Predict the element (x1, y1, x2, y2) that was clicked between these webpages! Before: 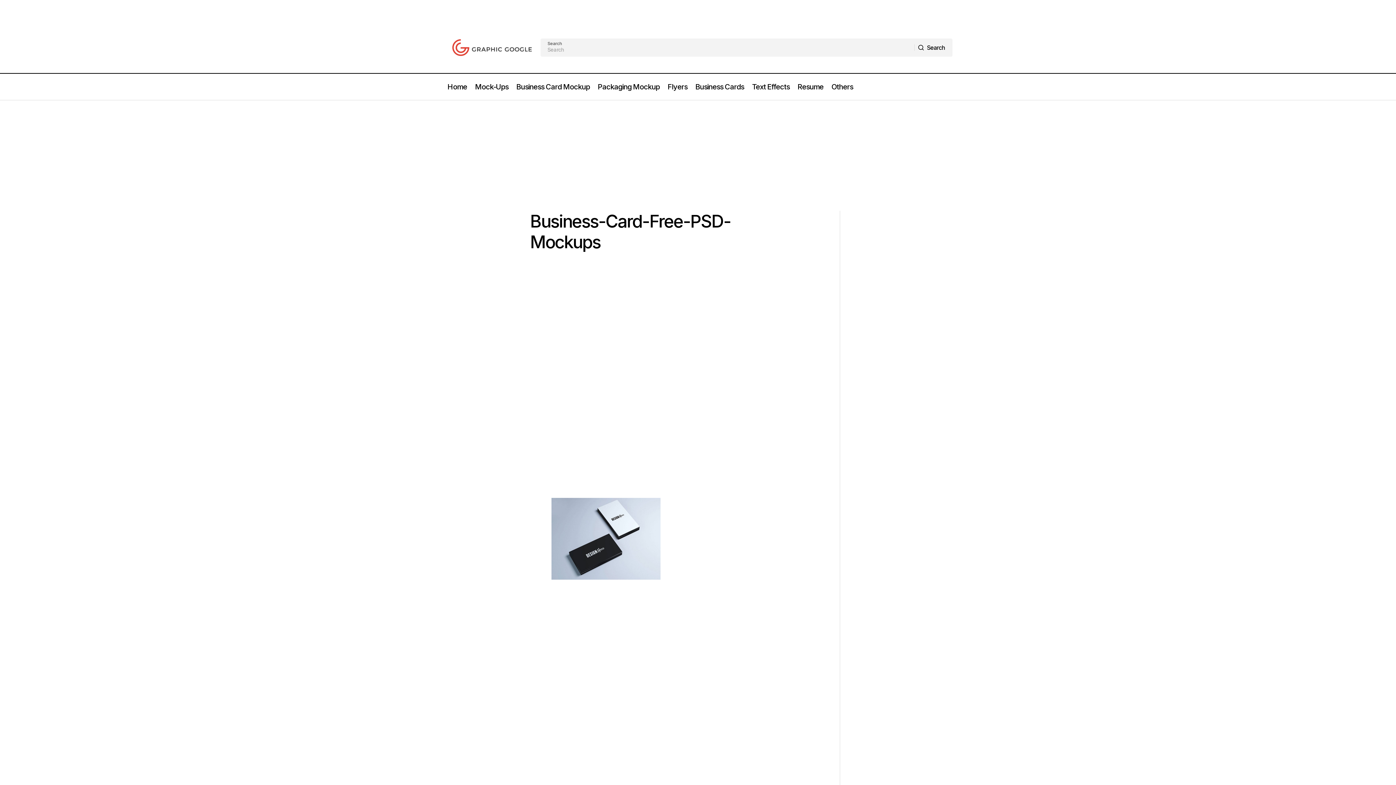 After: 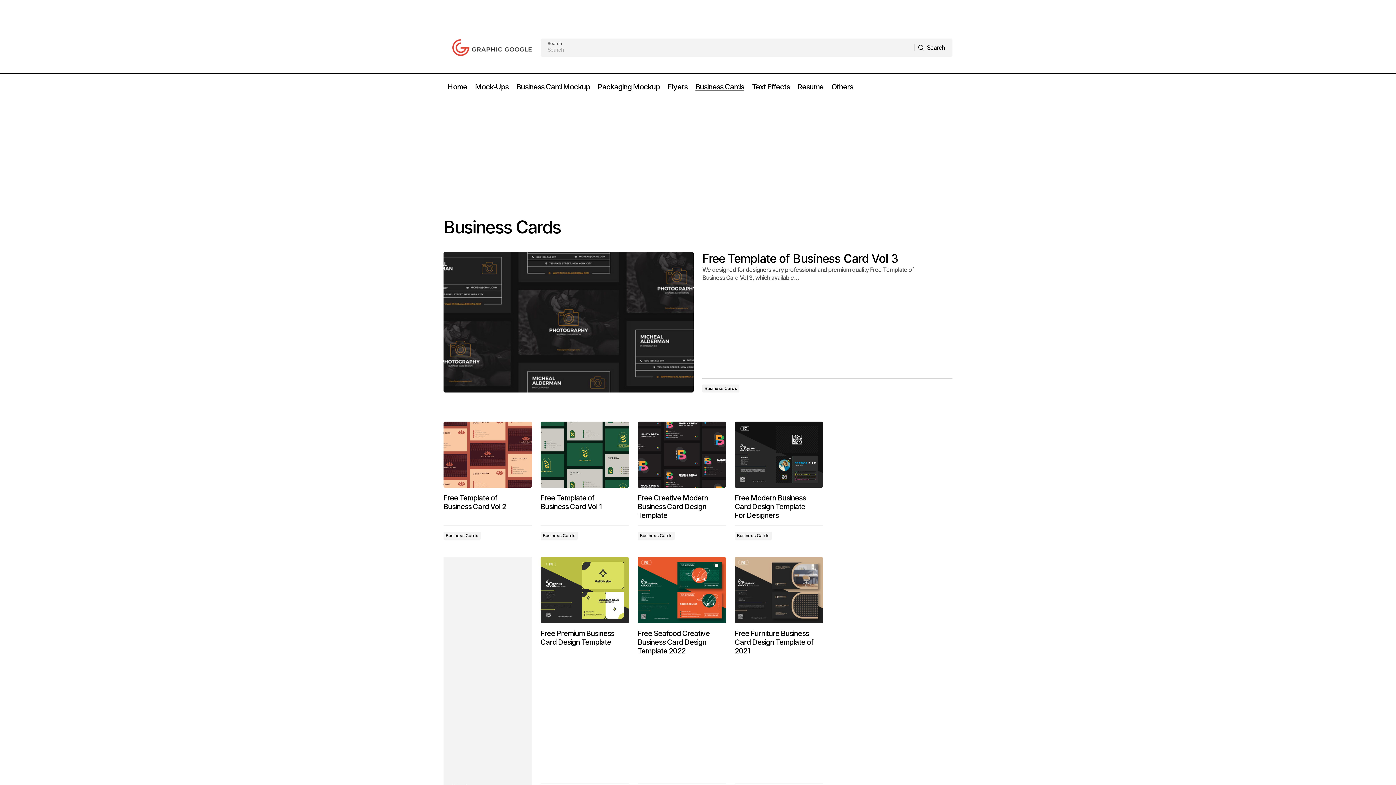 Action: bbox: (691, 73, 748, 100) label: Business Cards